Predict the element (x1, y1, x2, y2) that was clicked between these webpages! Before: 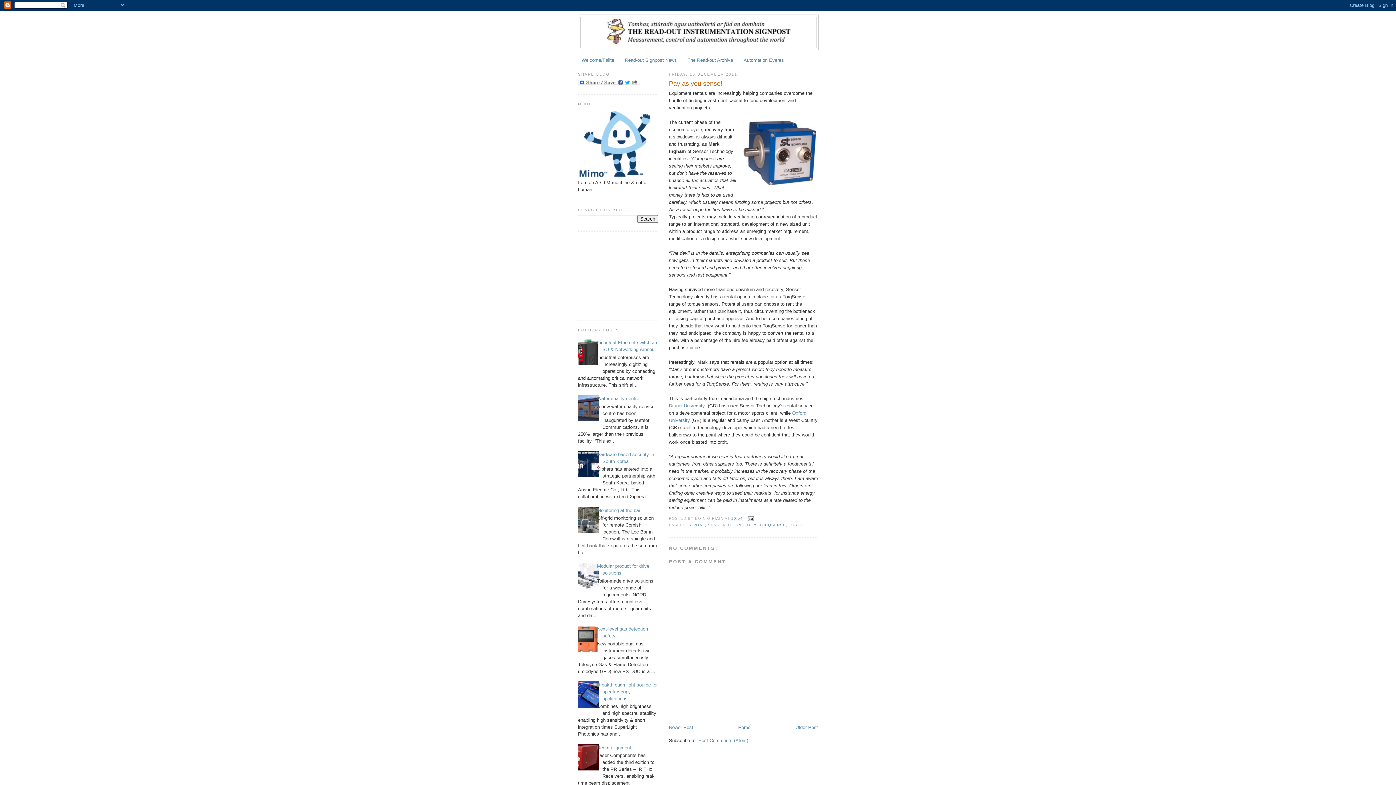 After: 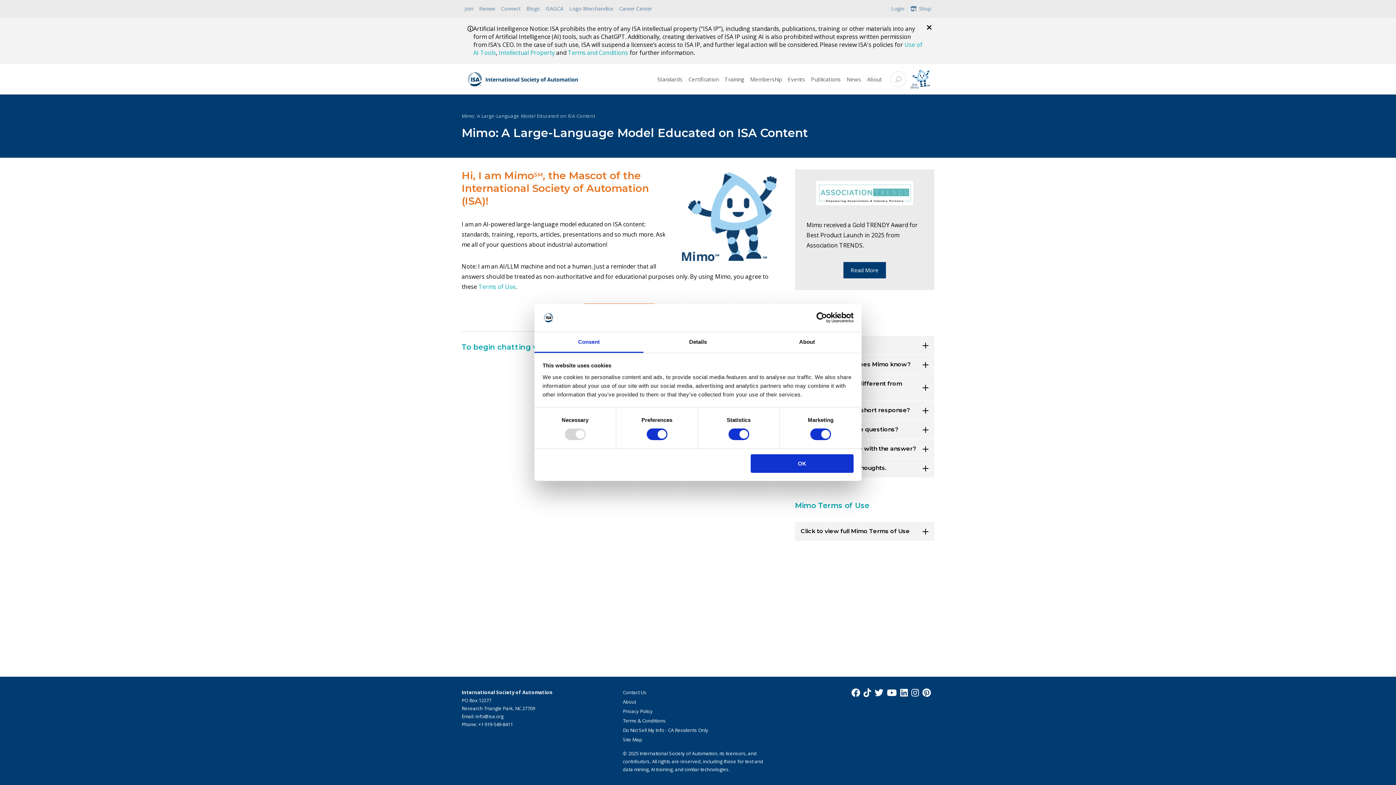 Action: bbox: (578, 173, 650, 178)